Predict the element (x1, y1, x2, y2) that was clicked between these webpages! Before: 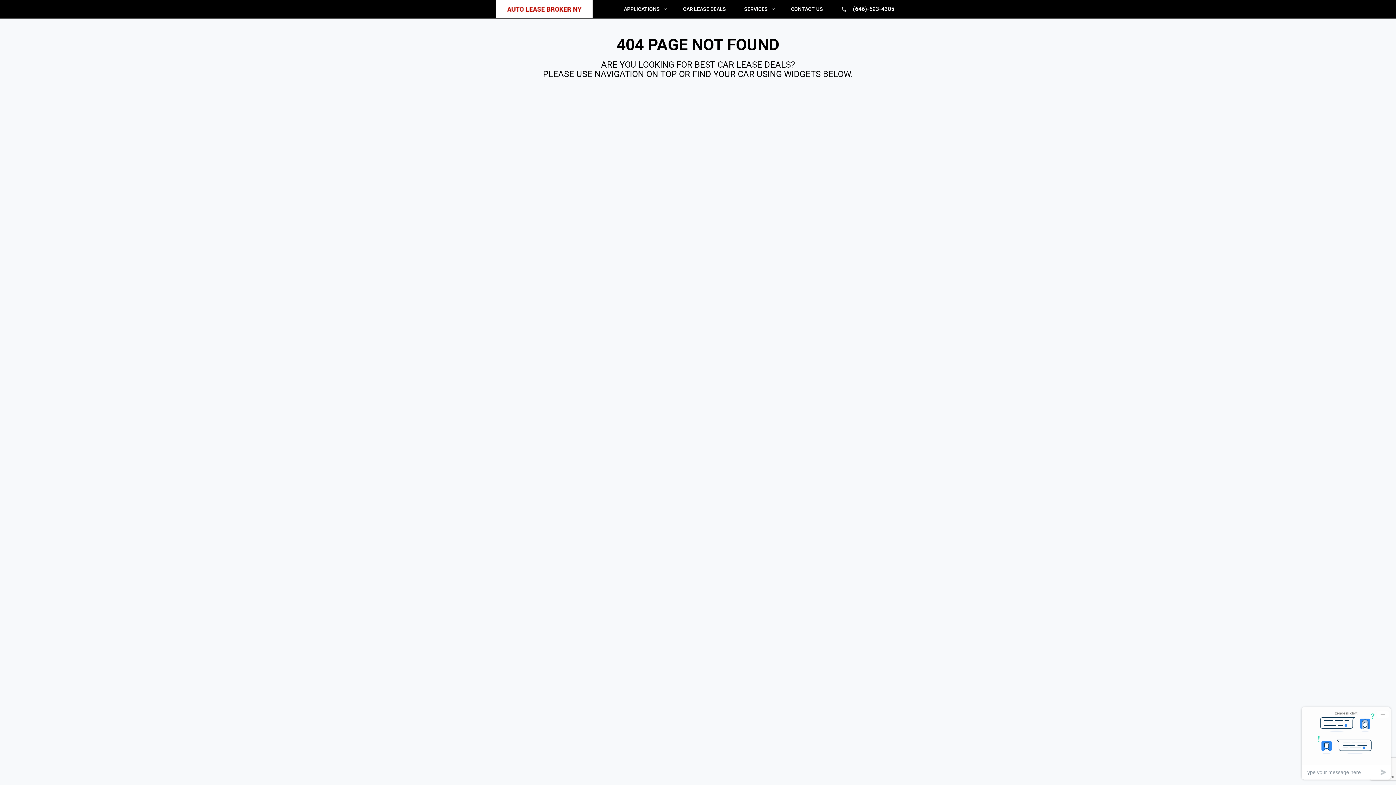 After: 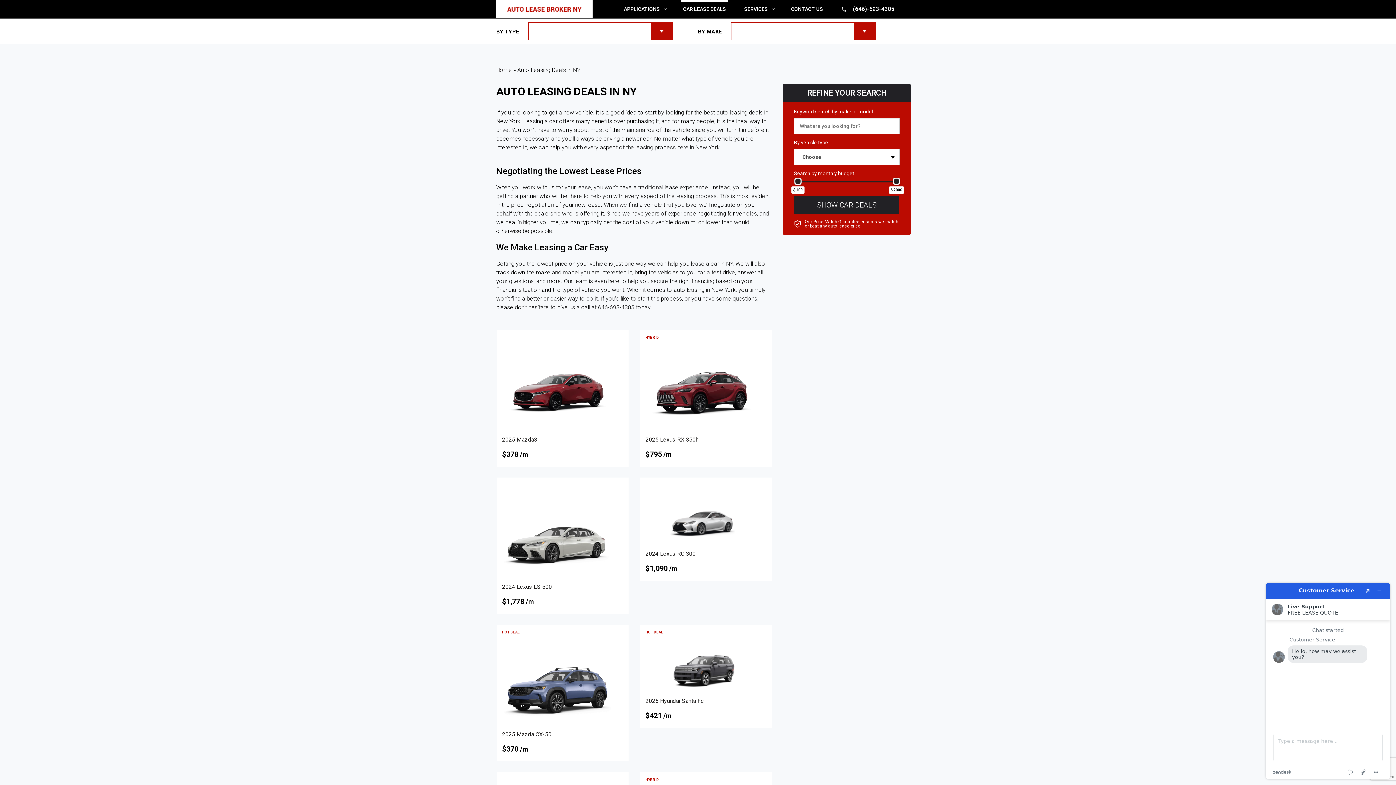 Action: label: CAR LEASE DEALS bbox: (681, 0, 728, 18)